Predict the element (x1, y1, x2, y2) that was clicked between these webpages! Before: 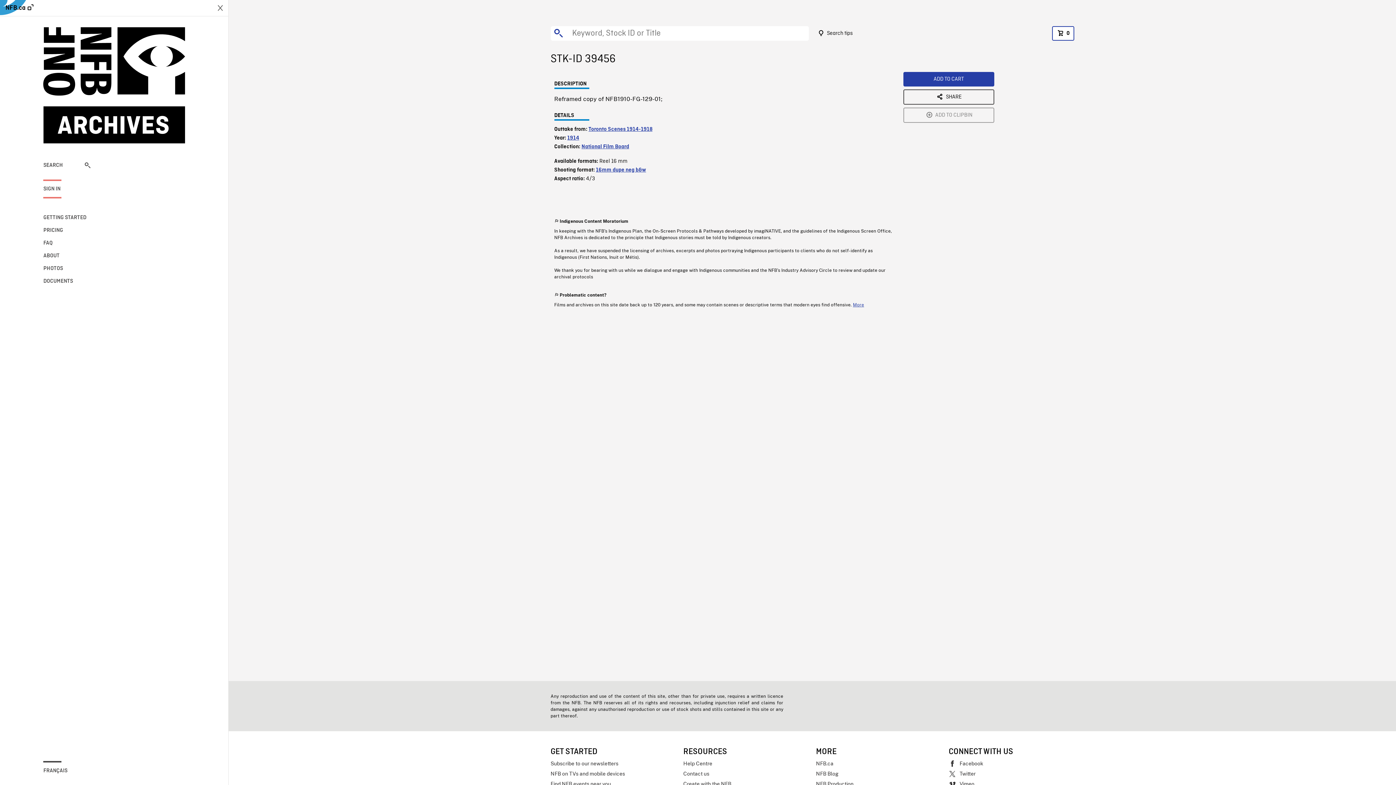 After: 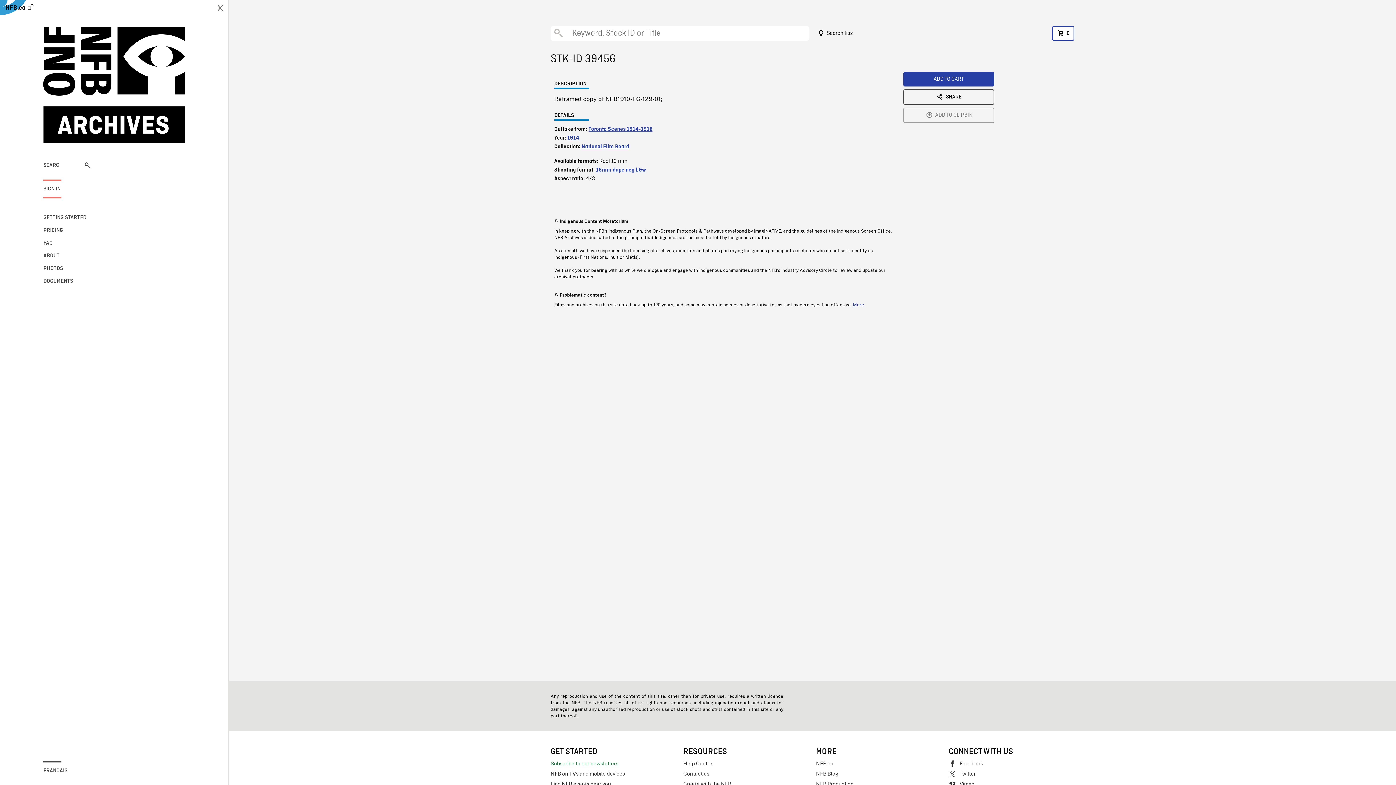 Action: bbox: (550, 758, 676, 769) label: Subscribe to our newsletters